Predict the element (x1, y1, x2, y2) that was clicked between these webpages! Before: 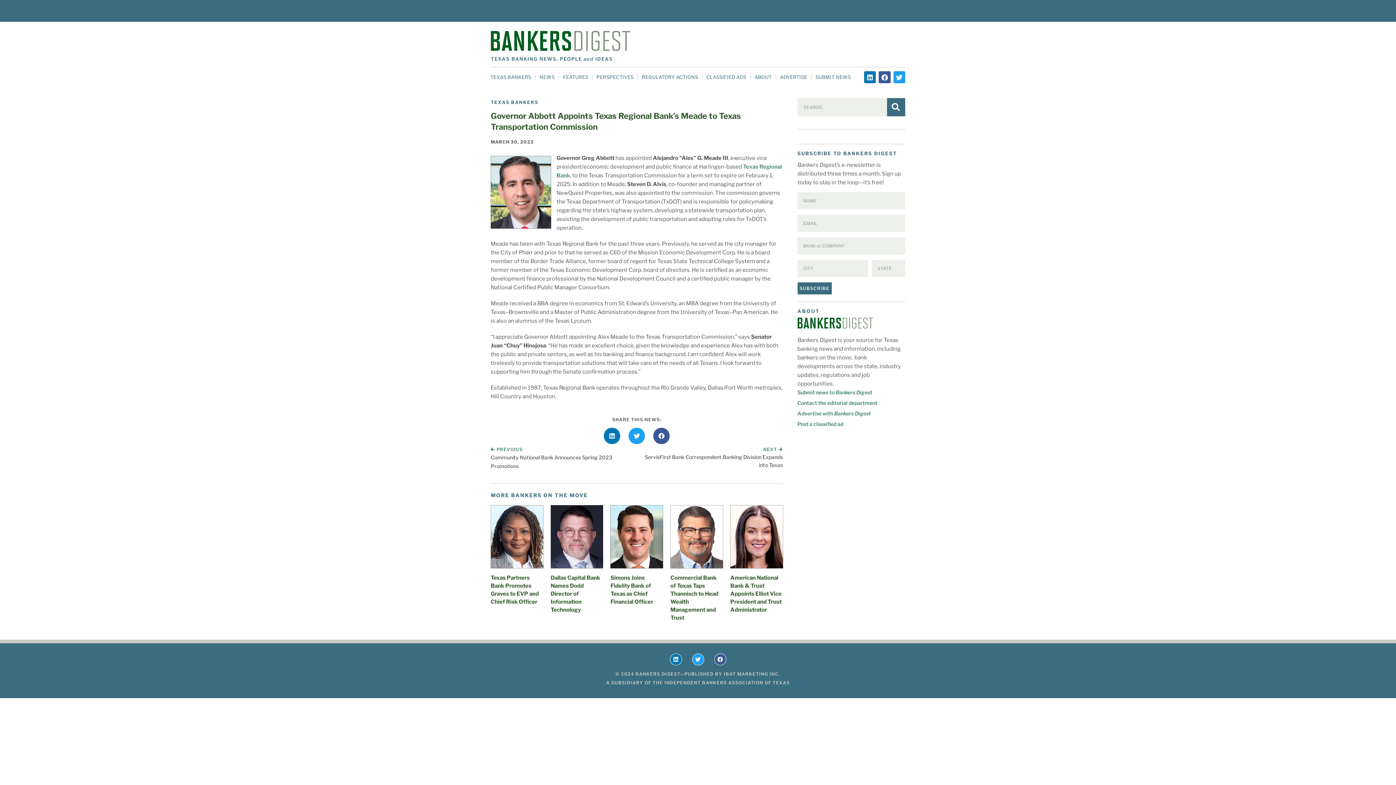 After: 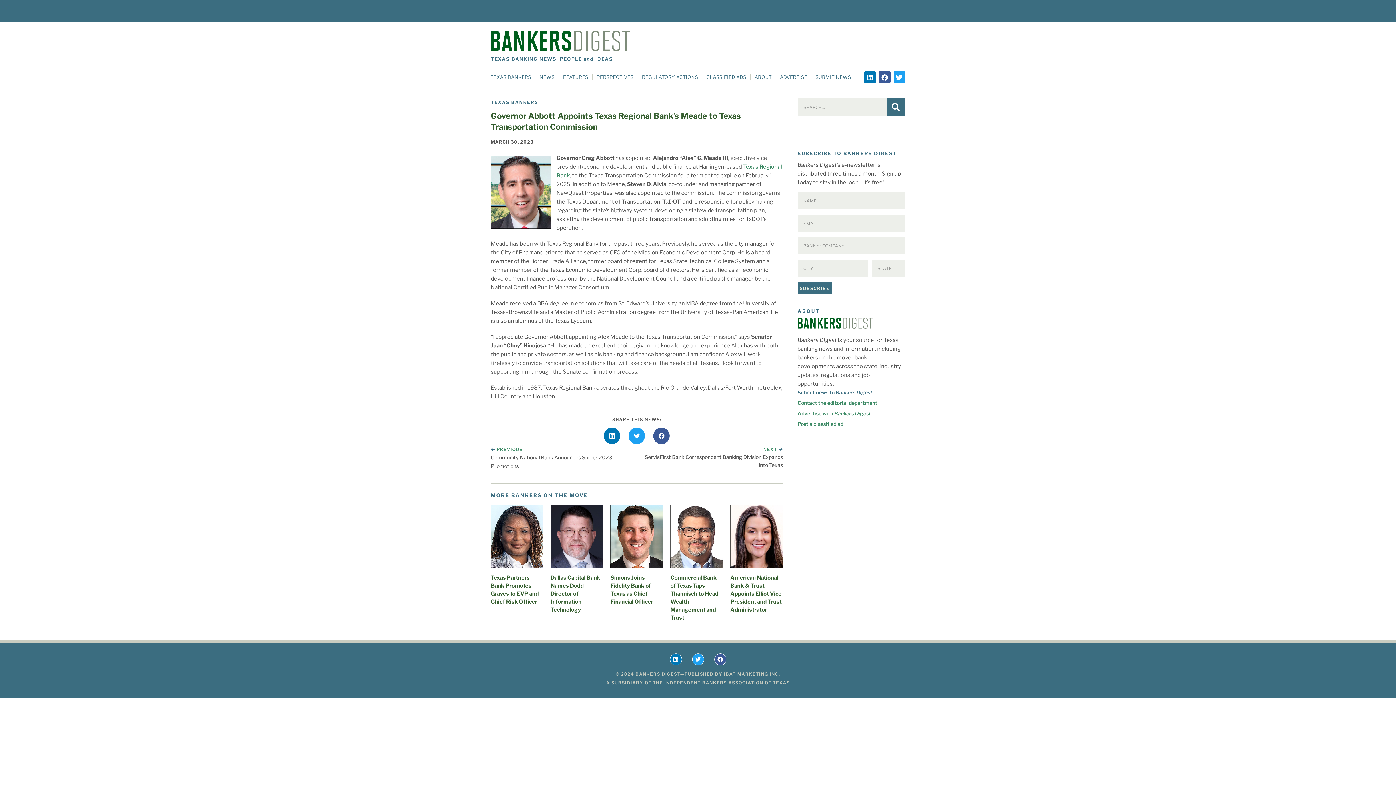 Action: bbox: (797, 389, 872, 395) label: Submit news to Bankers Digest